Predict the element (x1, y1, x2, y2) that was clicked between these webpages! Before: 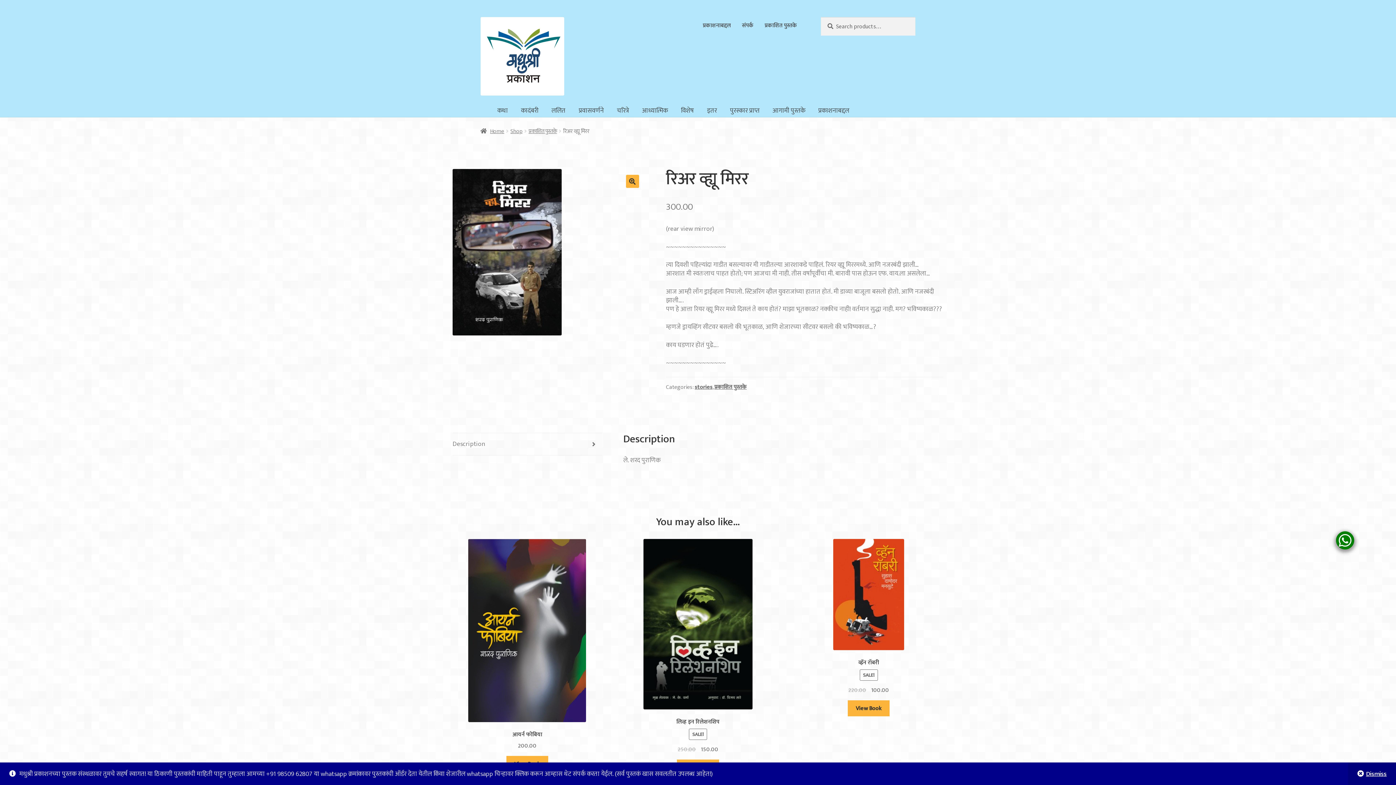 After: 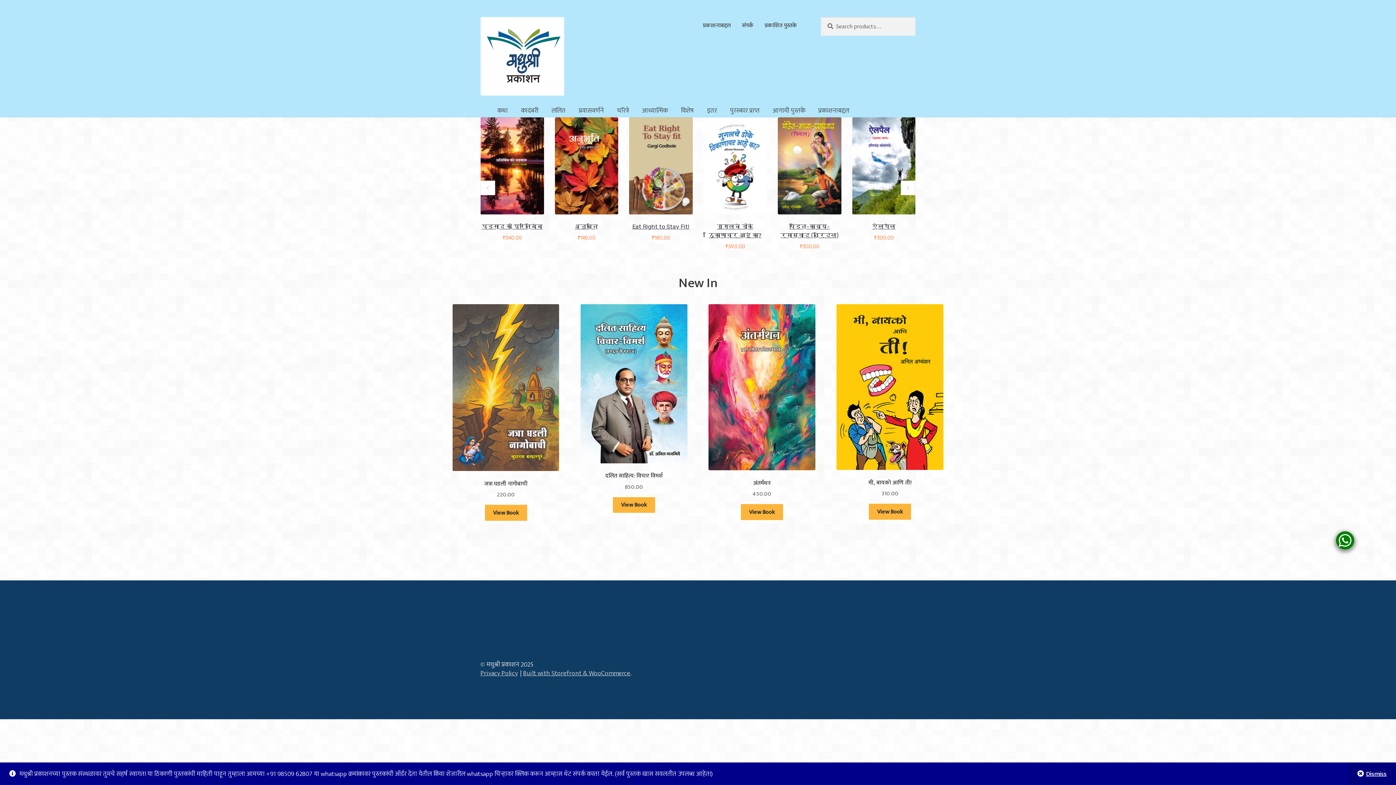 Action: bbox: (480, 17, 575, 95)